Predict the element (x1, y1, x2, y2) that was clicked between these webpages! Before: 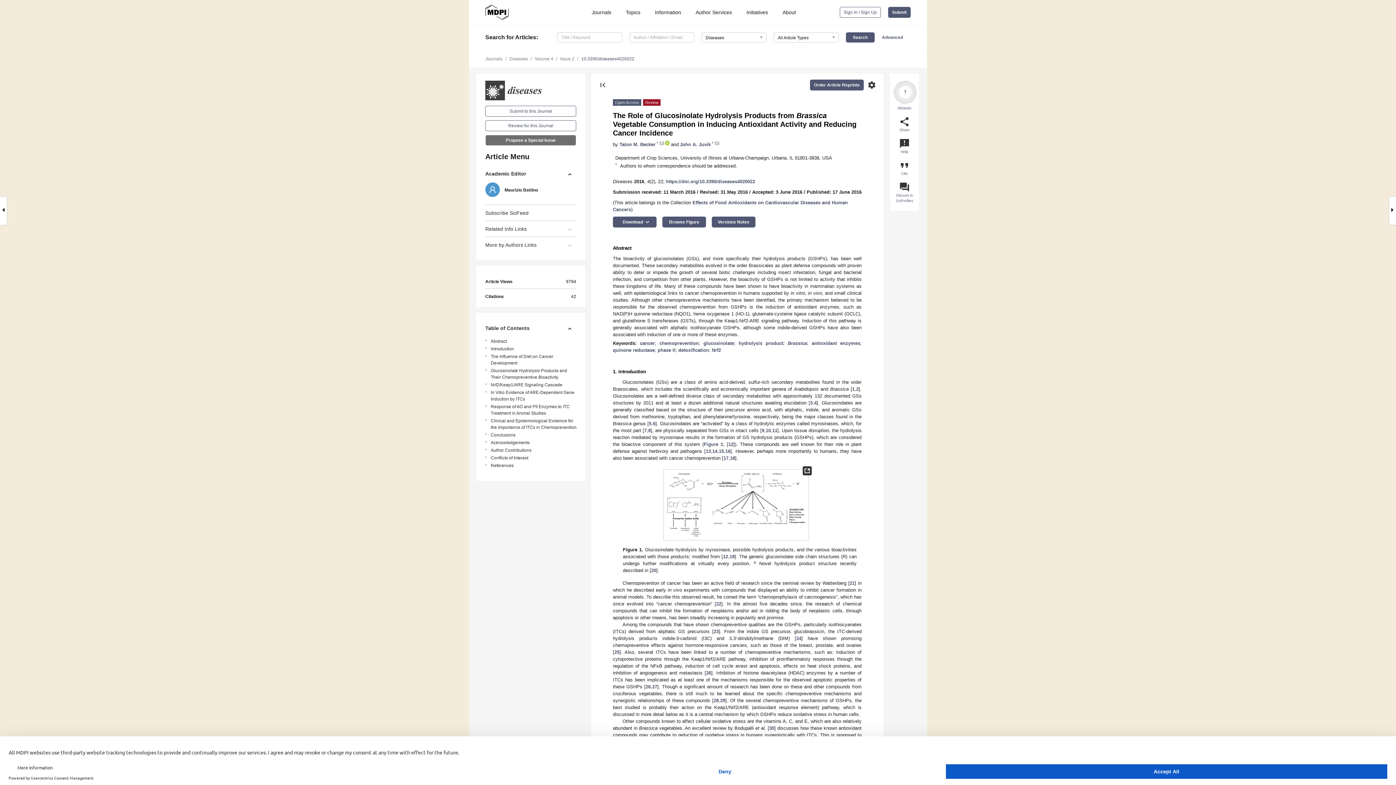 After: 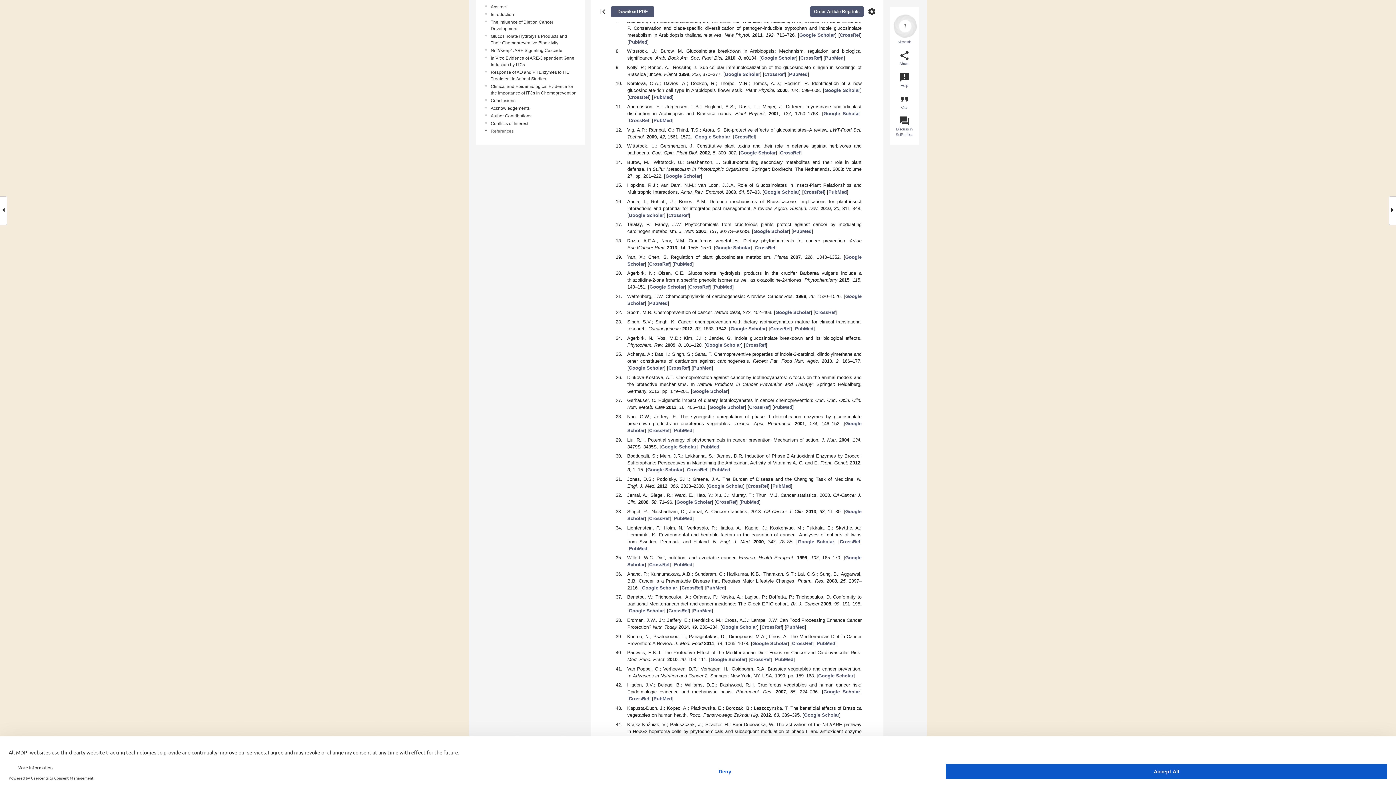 Action: bbox: (653, 421, 655, 426) label: 6